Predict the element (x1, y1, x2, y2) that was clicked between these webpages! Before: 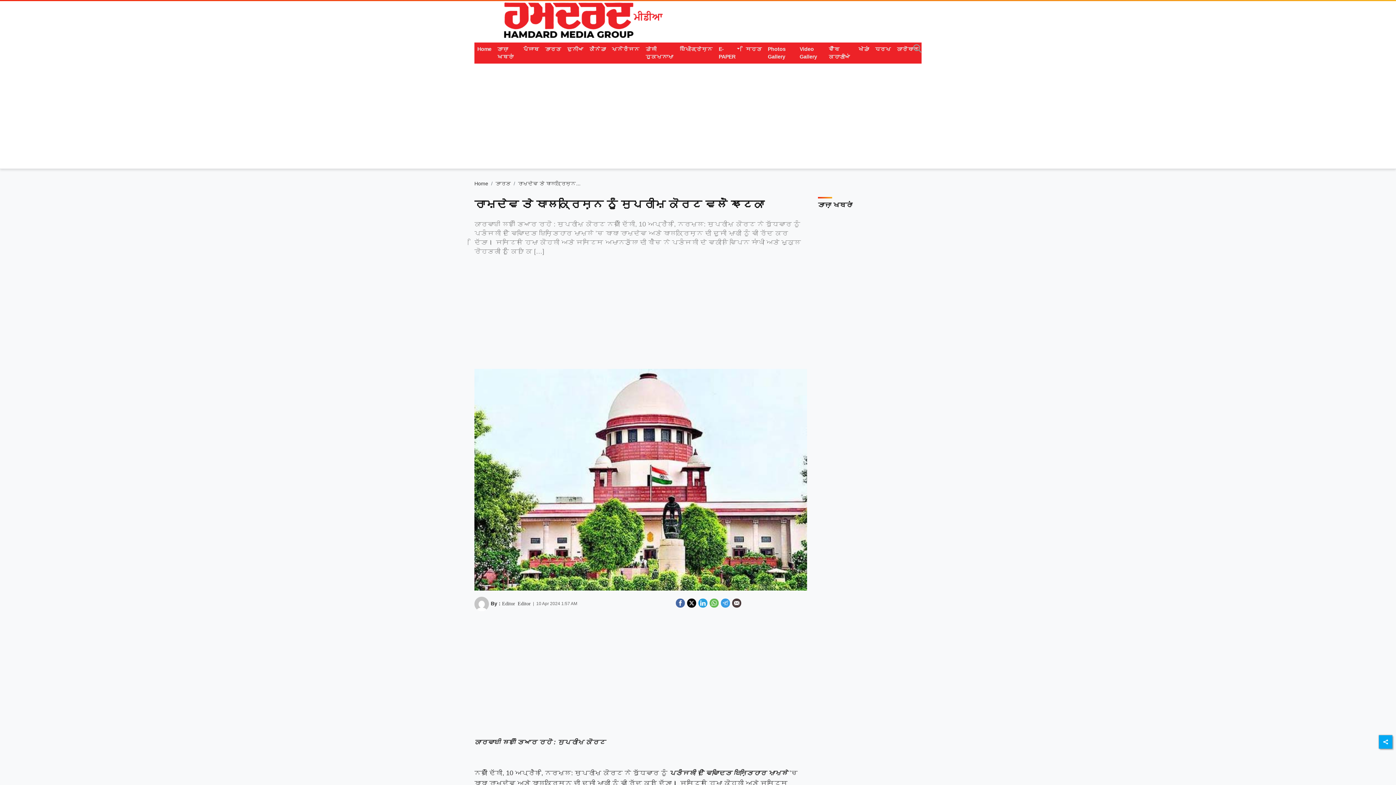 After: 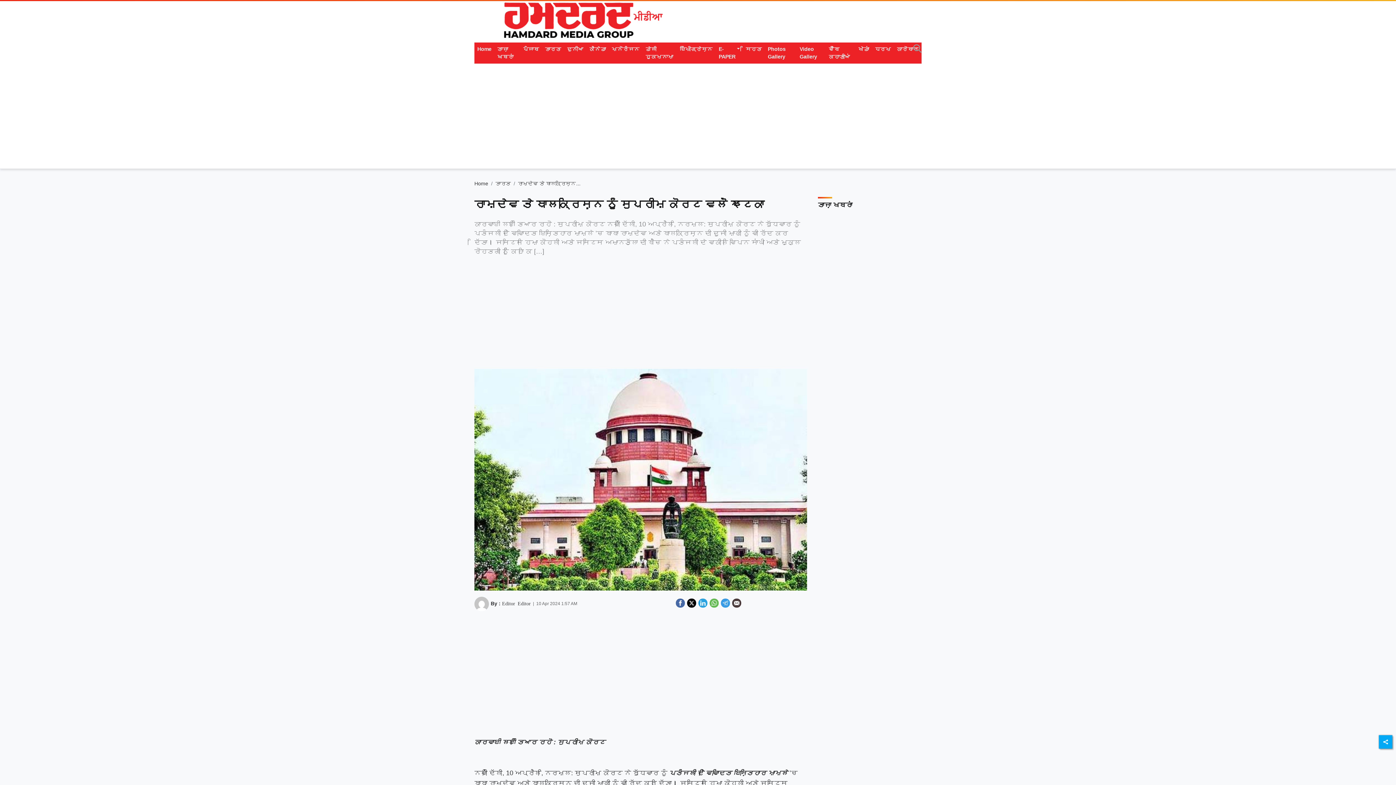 Action: bbox: (698, 598, 707, 606)